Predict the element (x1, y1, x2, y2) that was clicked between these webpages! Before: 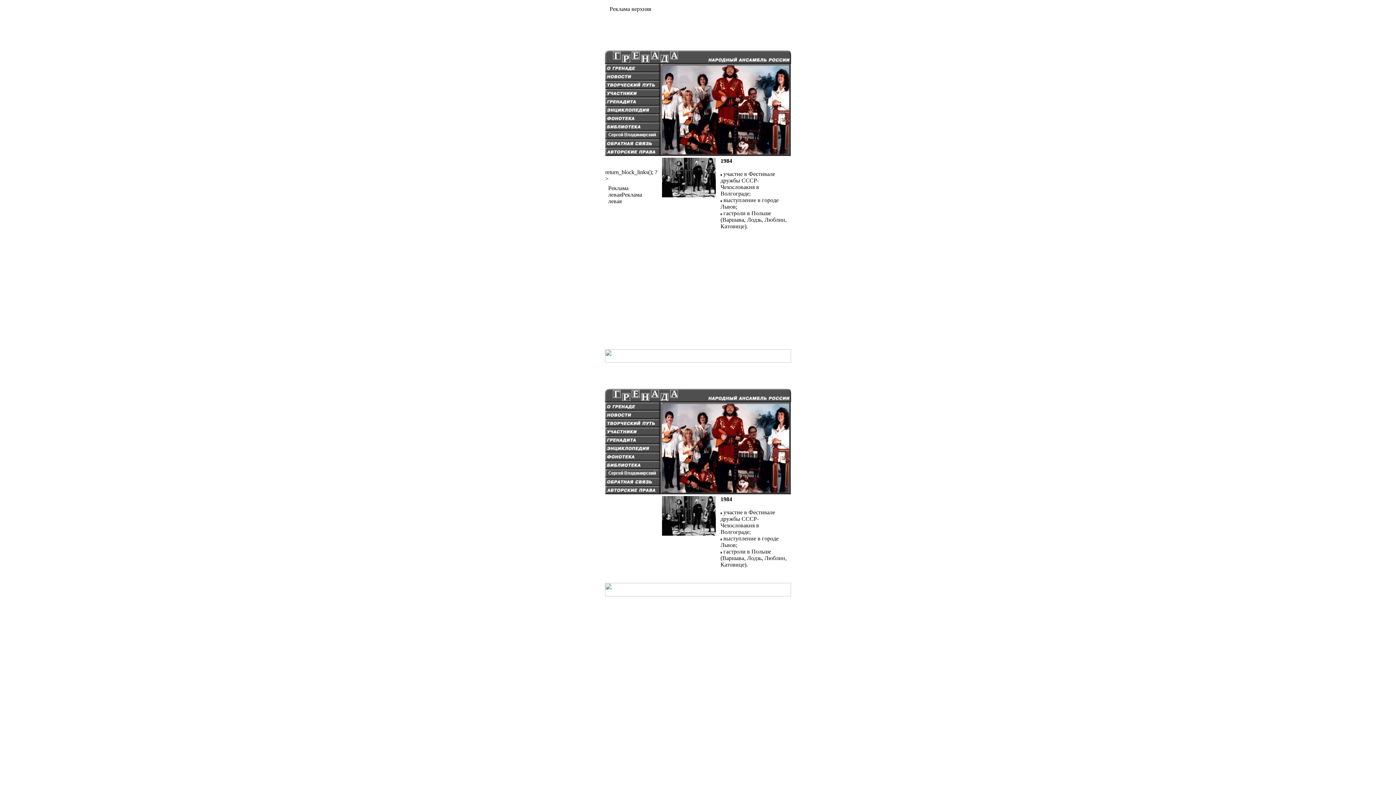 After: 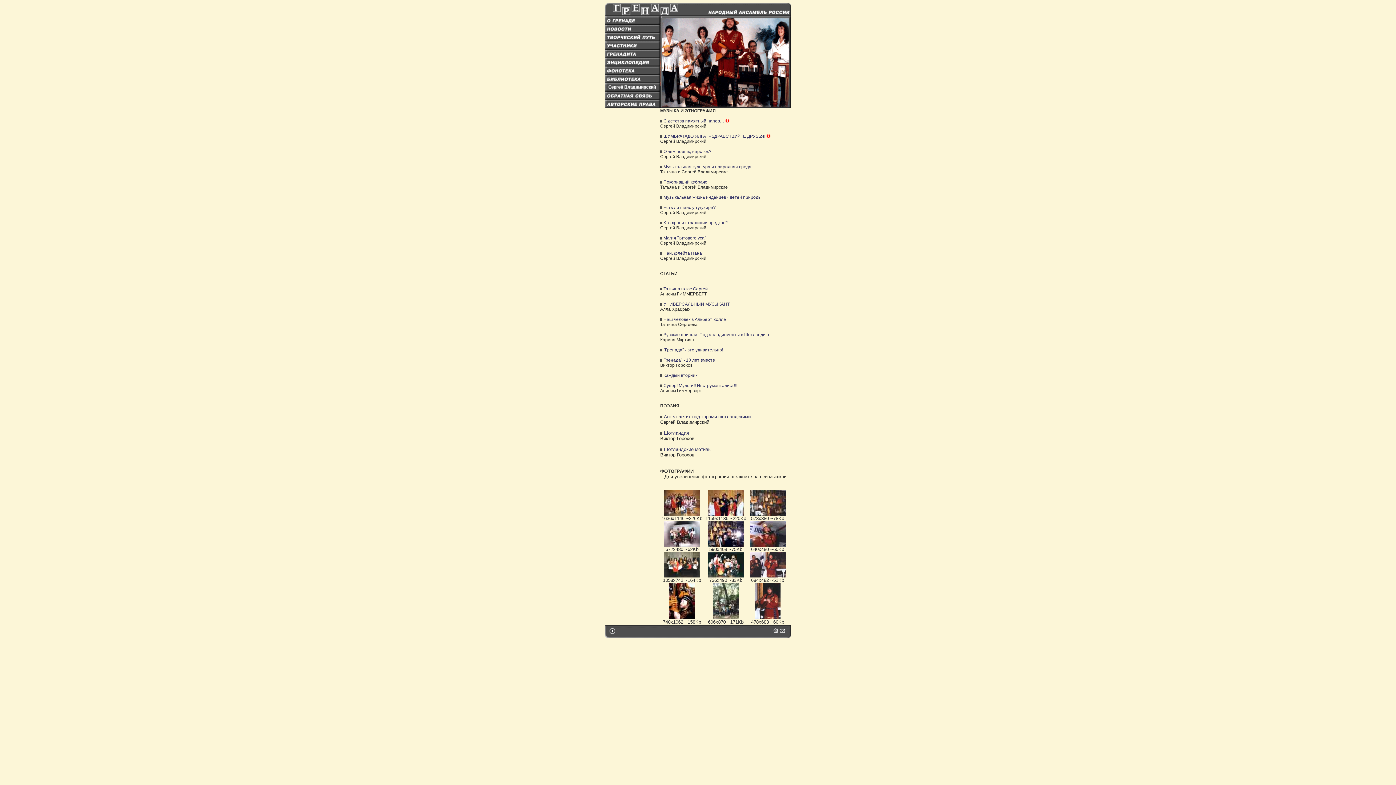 Action: bbox: (605, 125, 660, 132) label: 
